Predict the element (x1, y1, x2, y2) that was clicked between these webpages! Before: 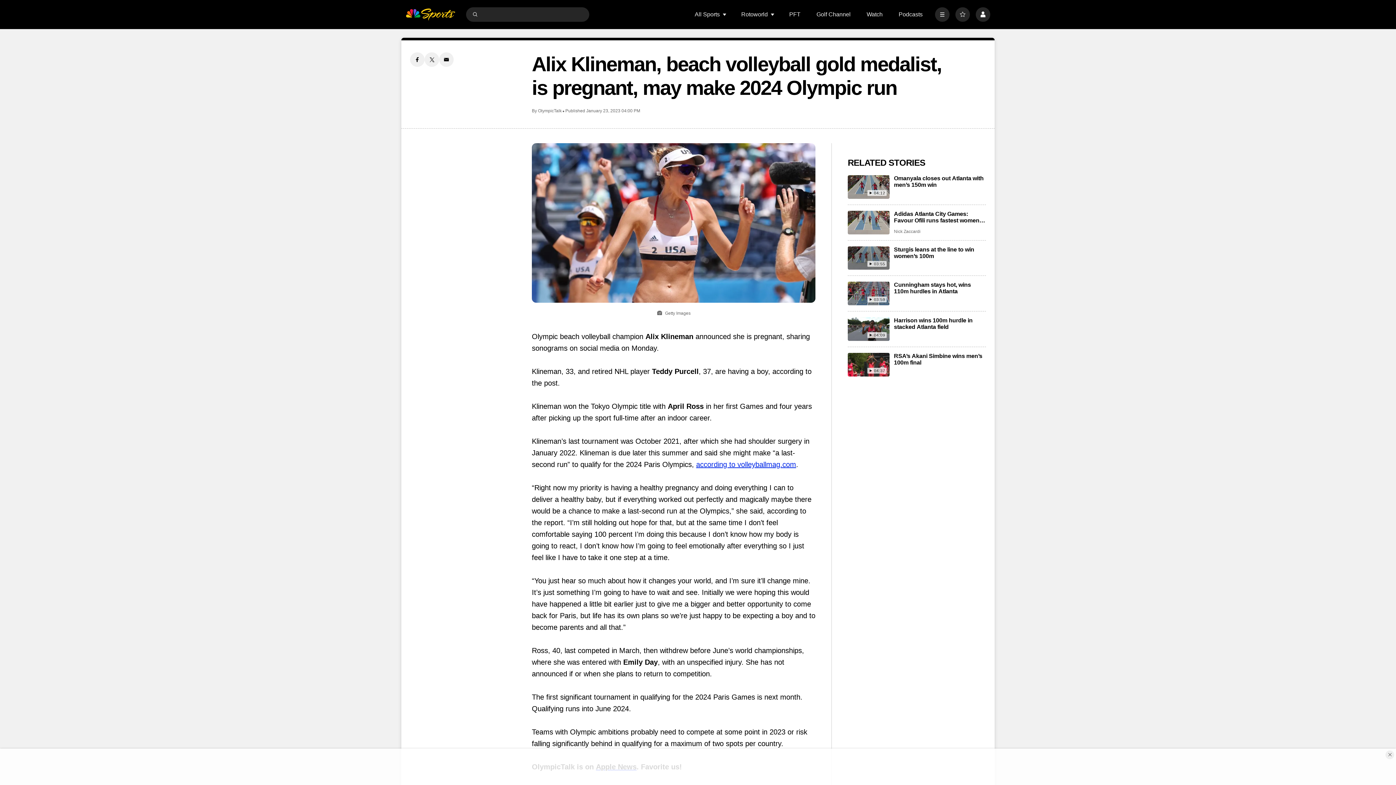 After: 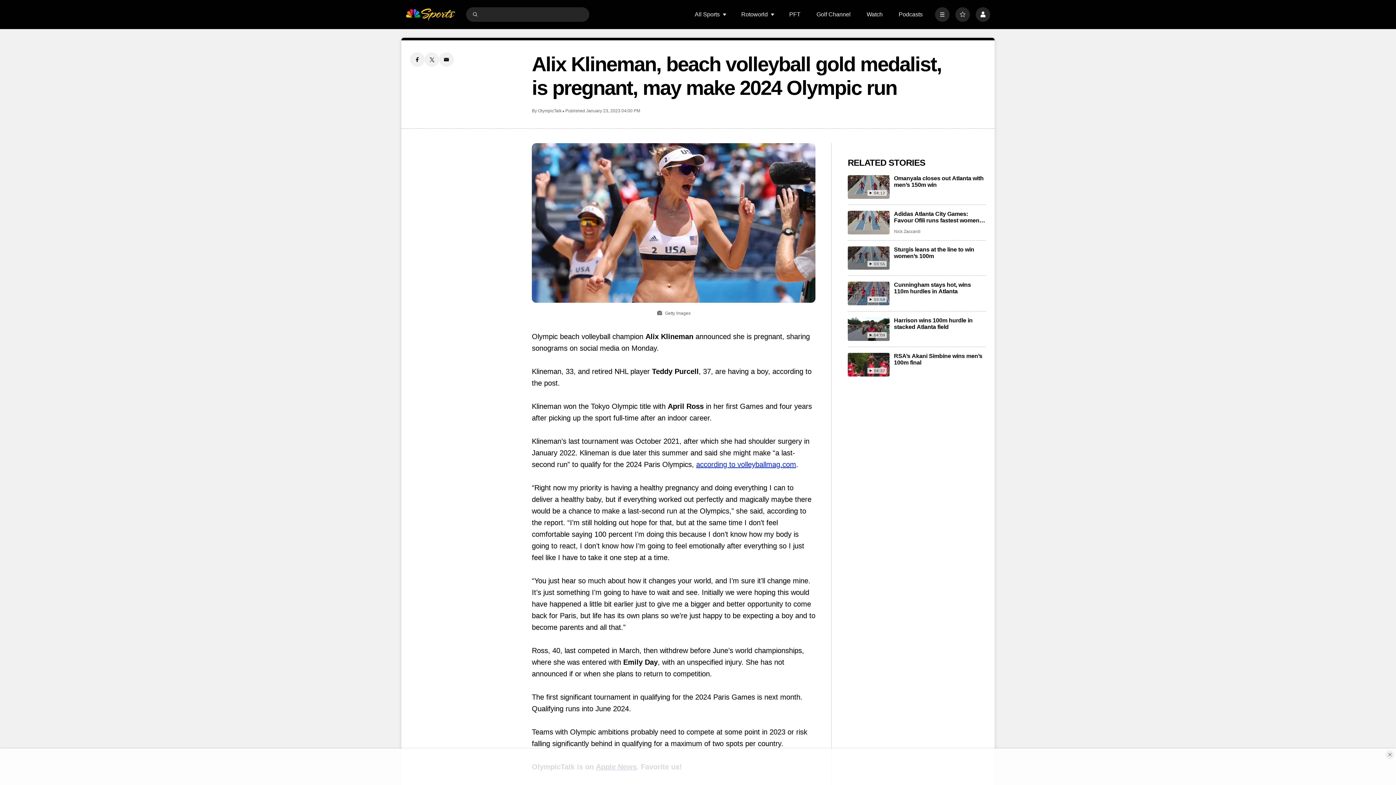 Action: bbox: (439, 52, 453, 66) label: Email share